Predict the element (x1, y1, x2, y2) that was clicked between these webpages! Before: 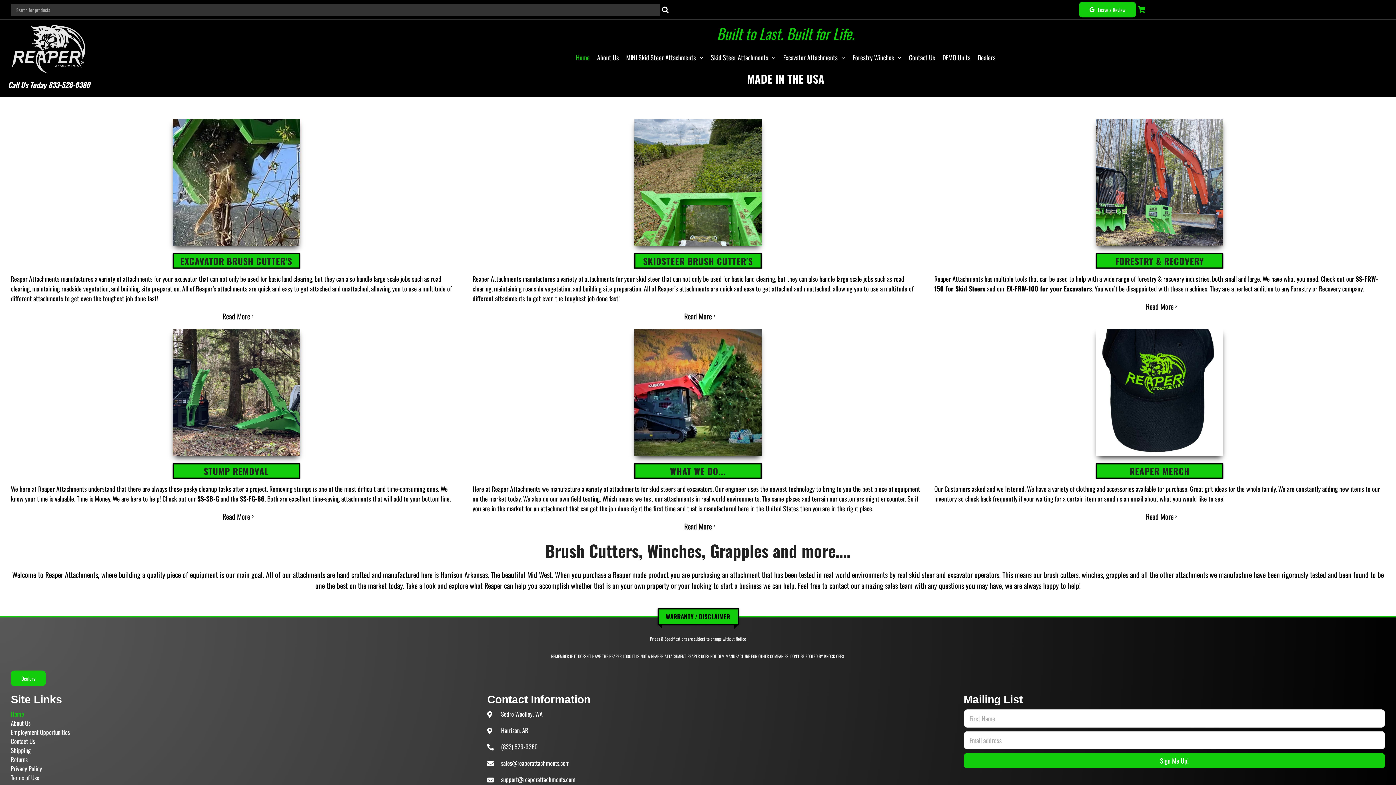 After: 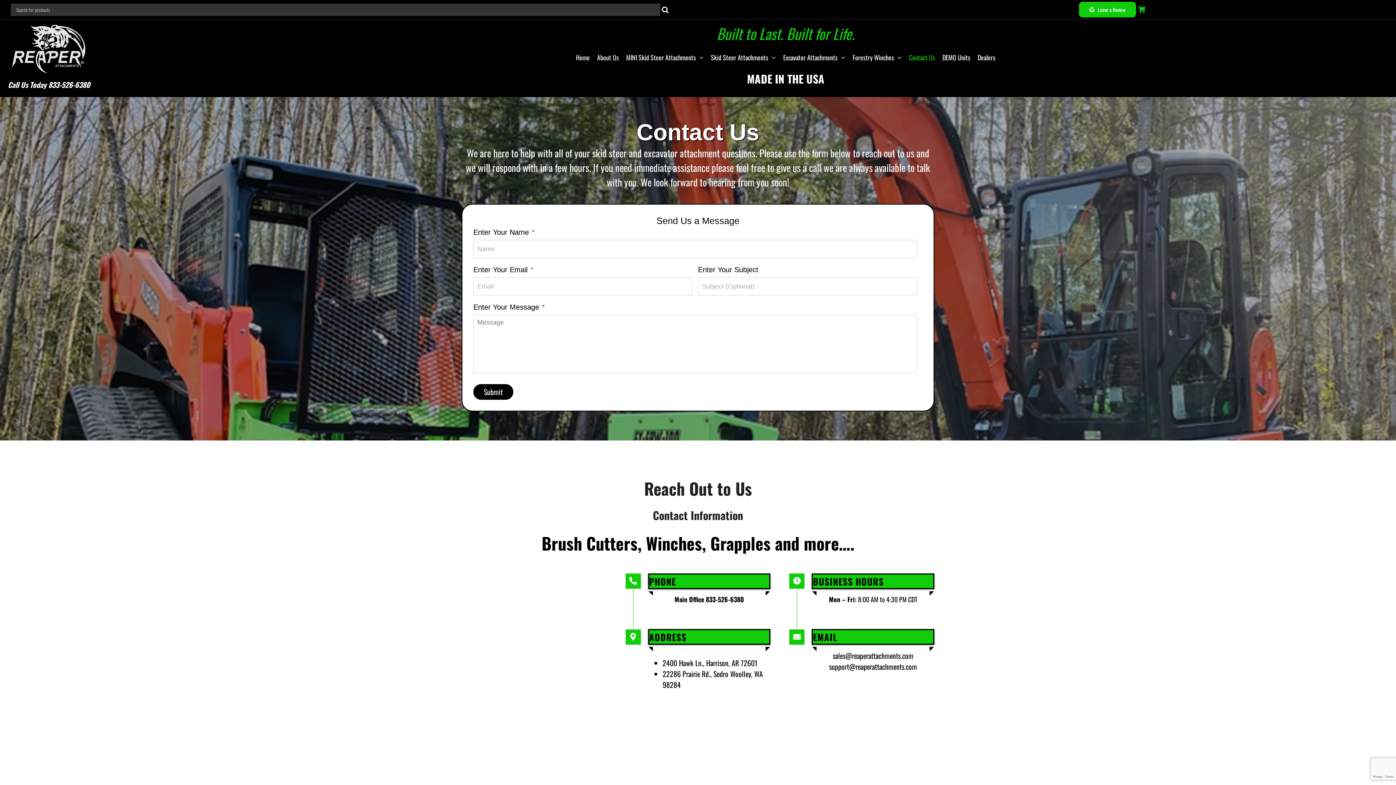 Action: label: Contact Us bbox: (10, 737, 432, 746)